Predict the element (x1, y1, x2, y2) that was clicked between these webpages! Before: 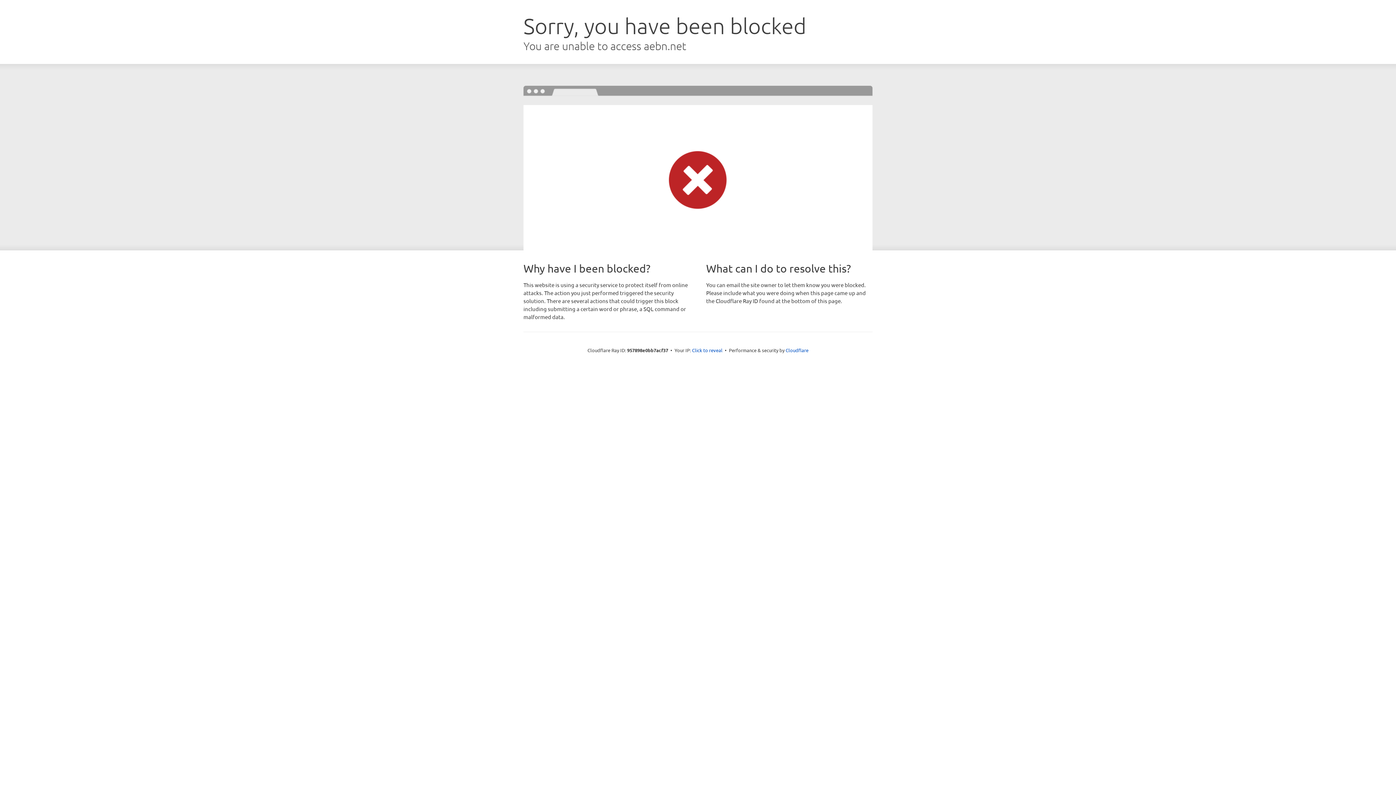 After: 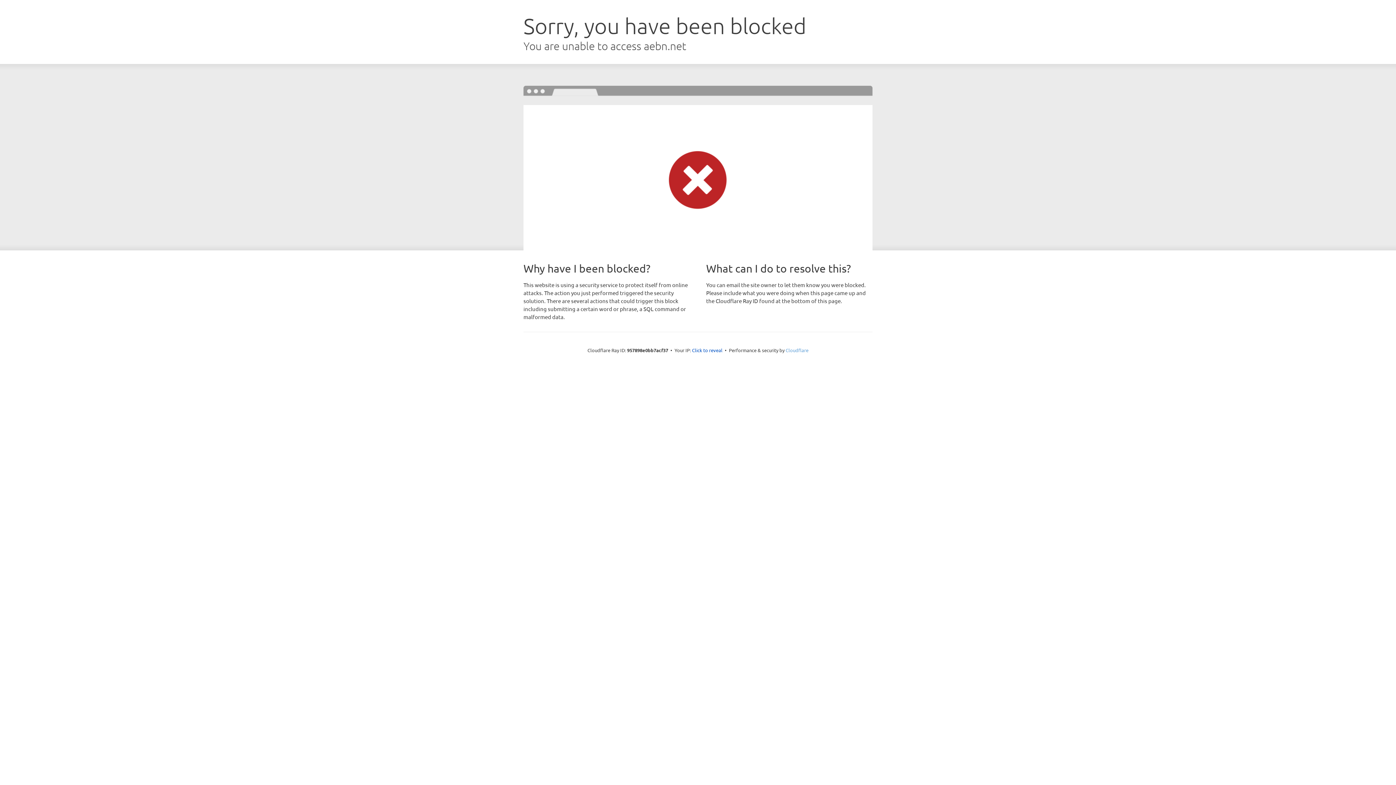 Action: label: Cloudflare bbox: (785, 347, 808, 353)